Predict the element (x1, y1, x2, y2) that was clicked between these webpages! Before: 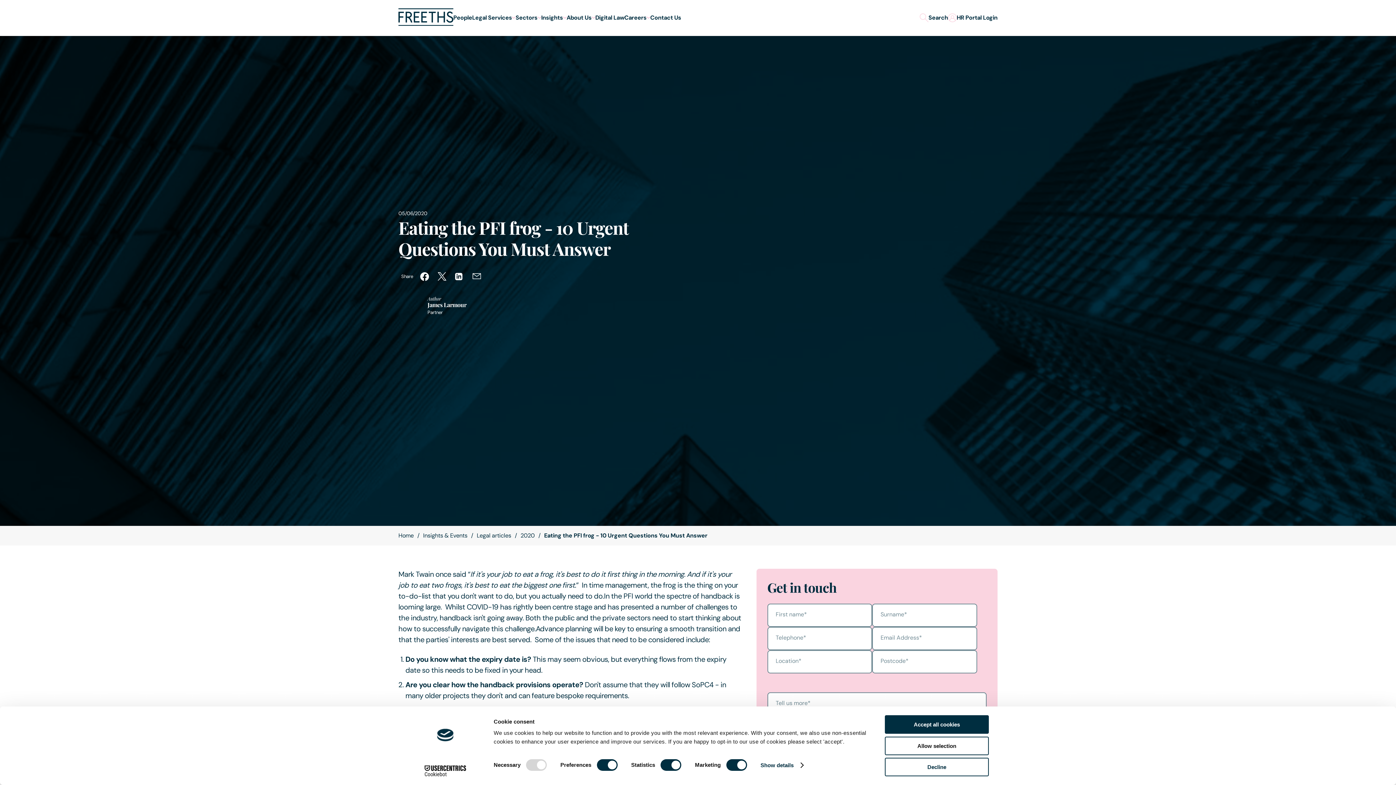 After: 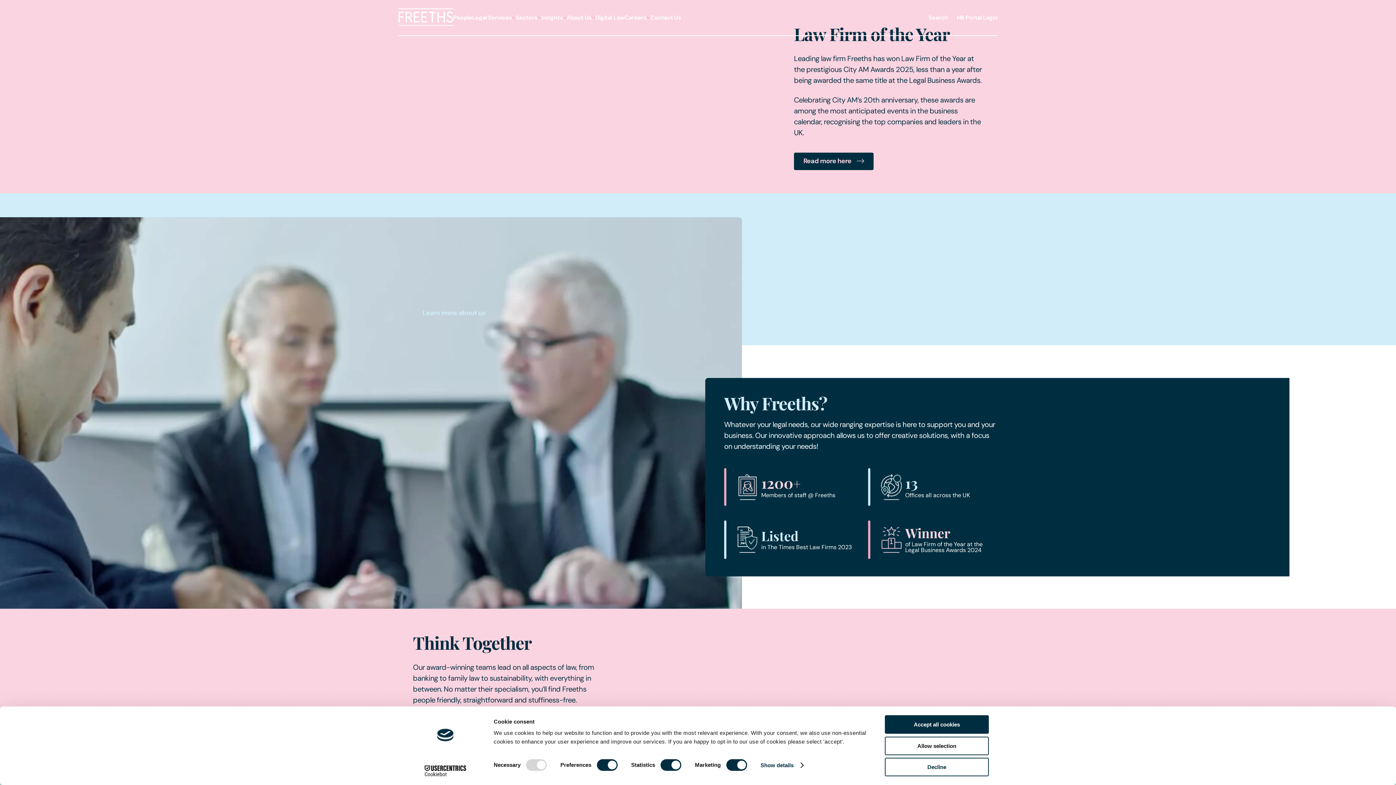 Action: label: Home bbox: (398, 532, 413, 539)